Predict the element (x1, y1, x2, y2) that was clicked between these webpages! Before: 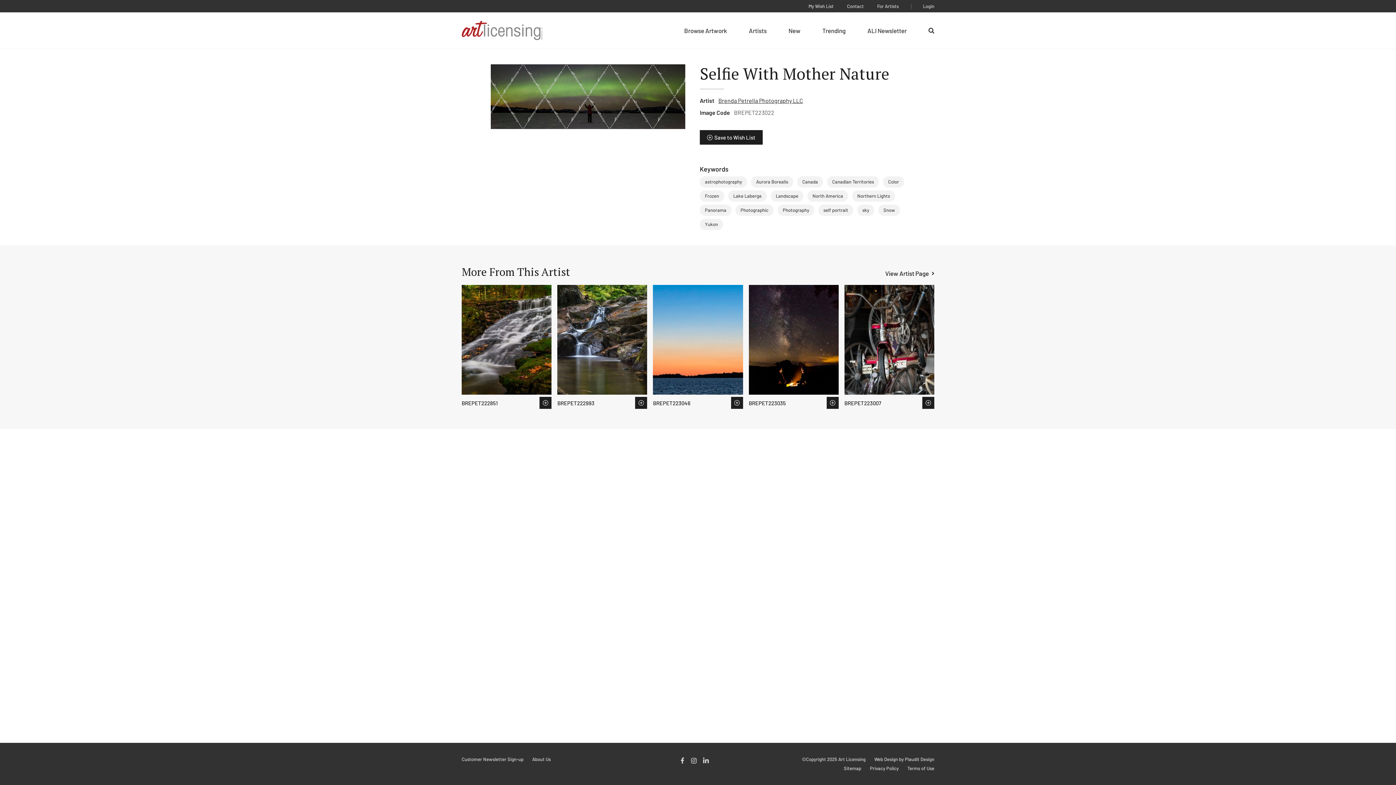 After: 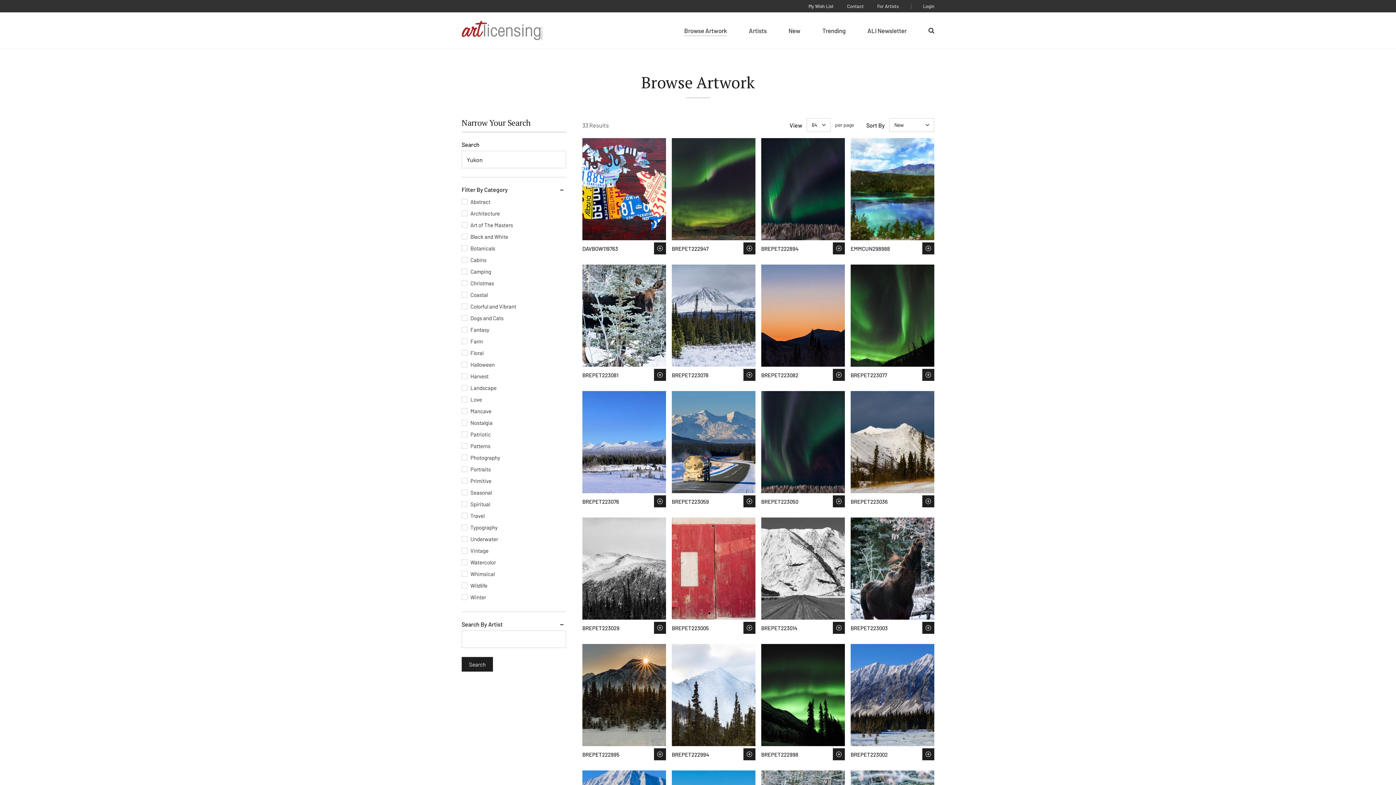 Action: label: Yukon bbox: (699, 218, 723, 230)